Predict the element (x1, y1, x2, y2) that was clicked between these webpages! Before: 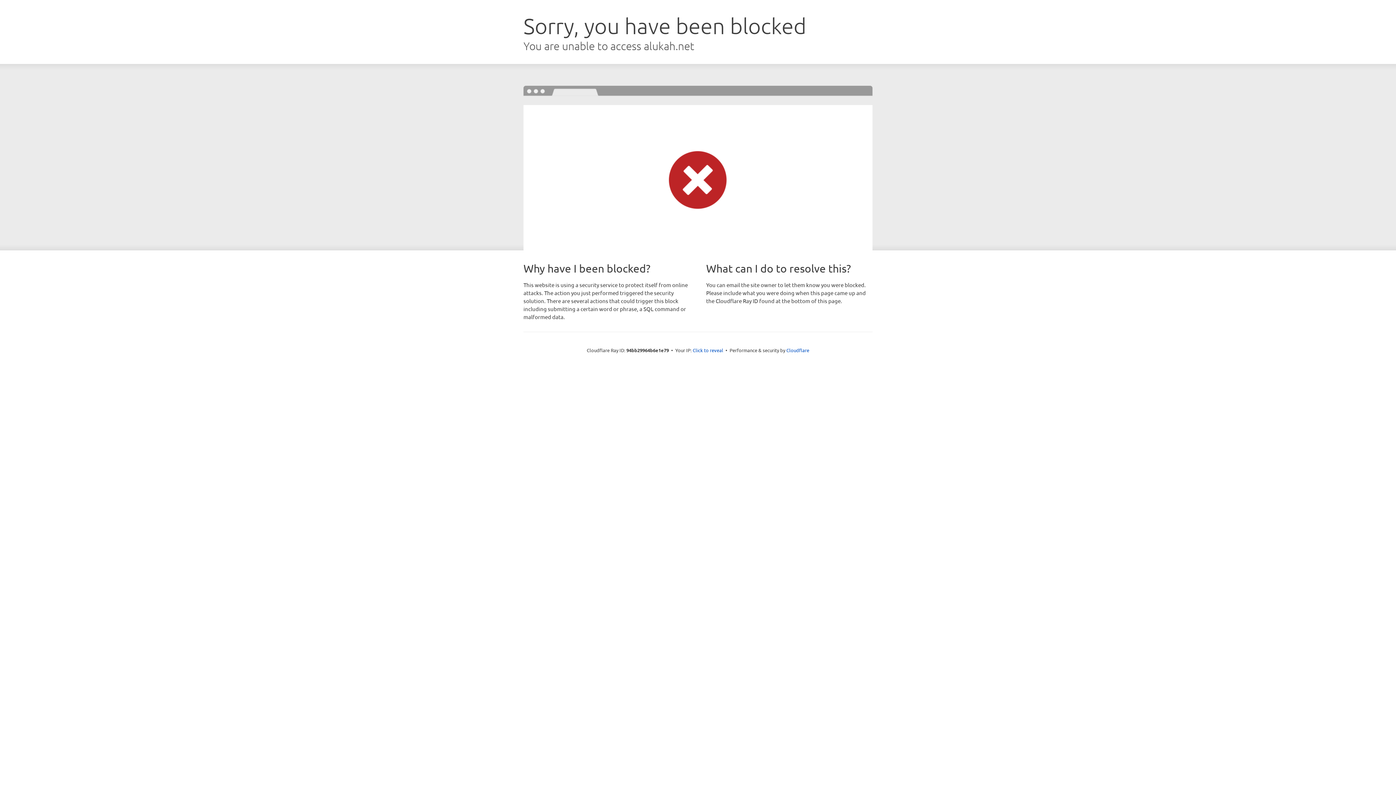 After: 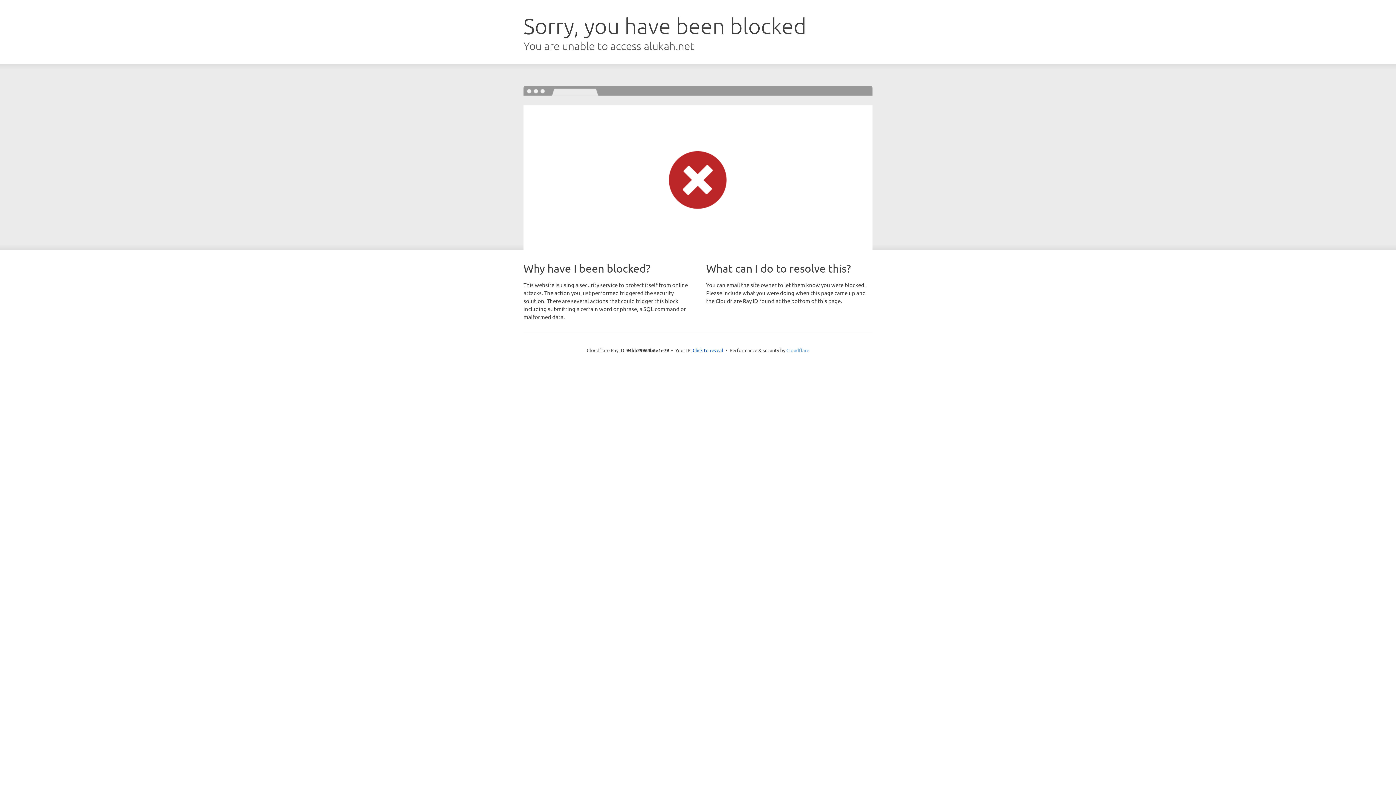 Action: label: Cloudflare bbox: (786, 347, 809, 353)